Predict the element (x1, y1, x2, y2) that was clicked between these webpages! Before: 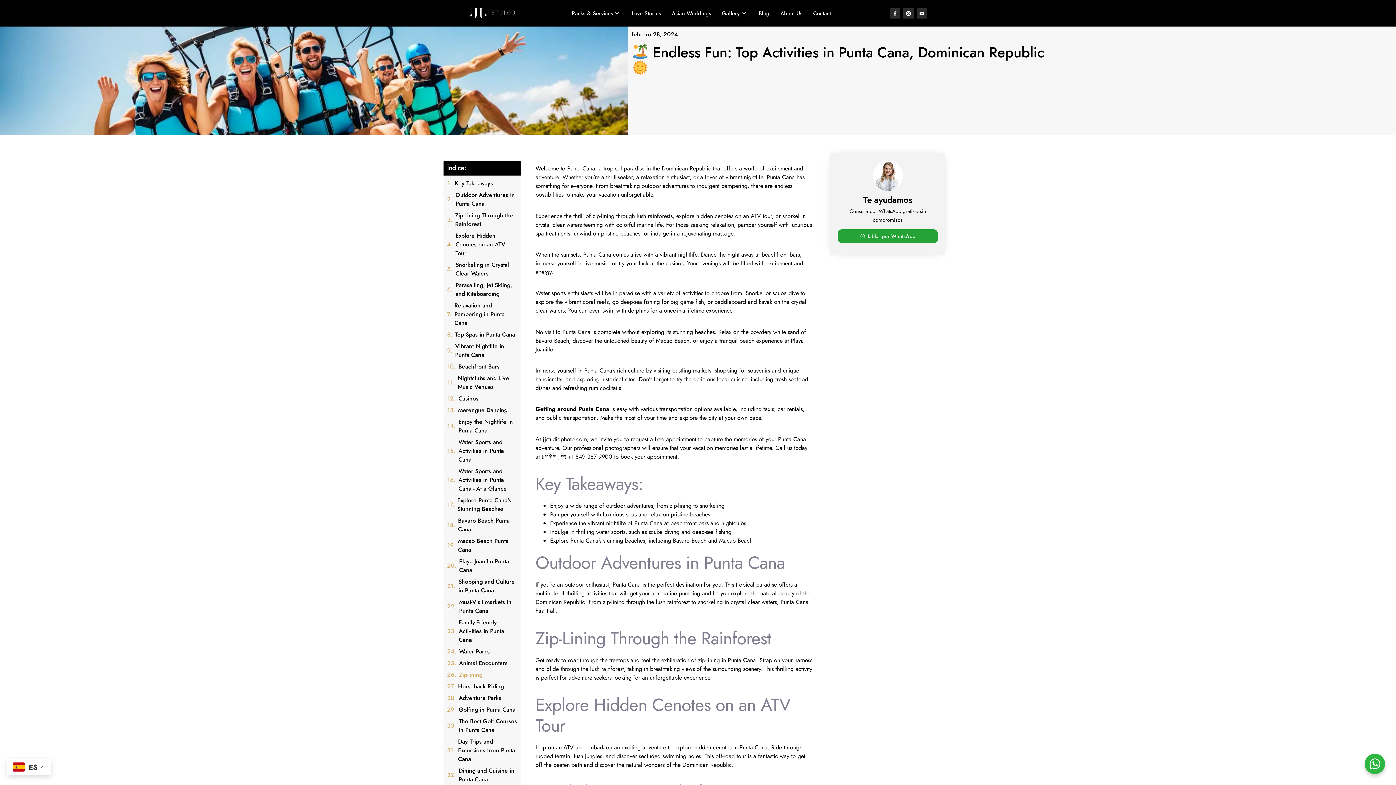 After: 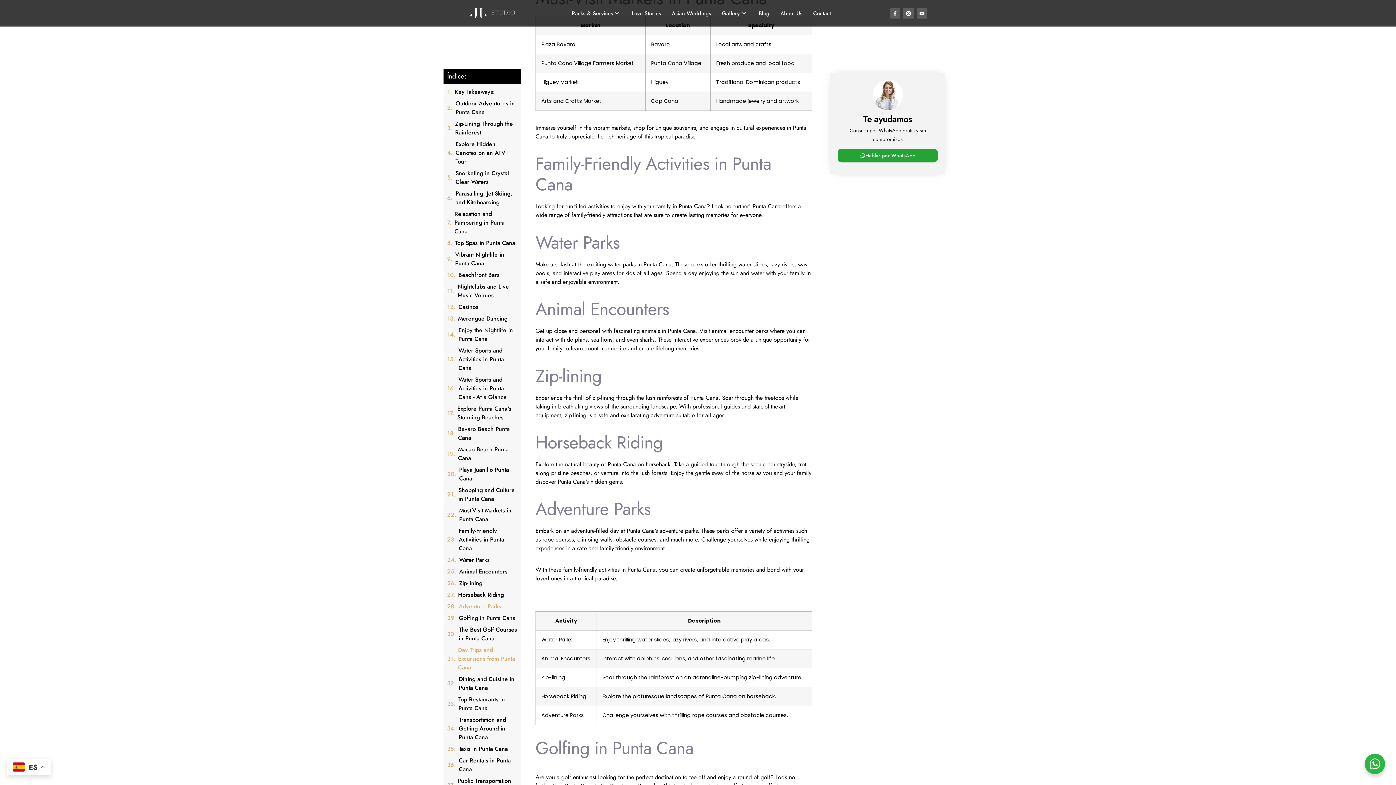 Action: label: Animal Encounters bbox: (459, 659, 507, 668)